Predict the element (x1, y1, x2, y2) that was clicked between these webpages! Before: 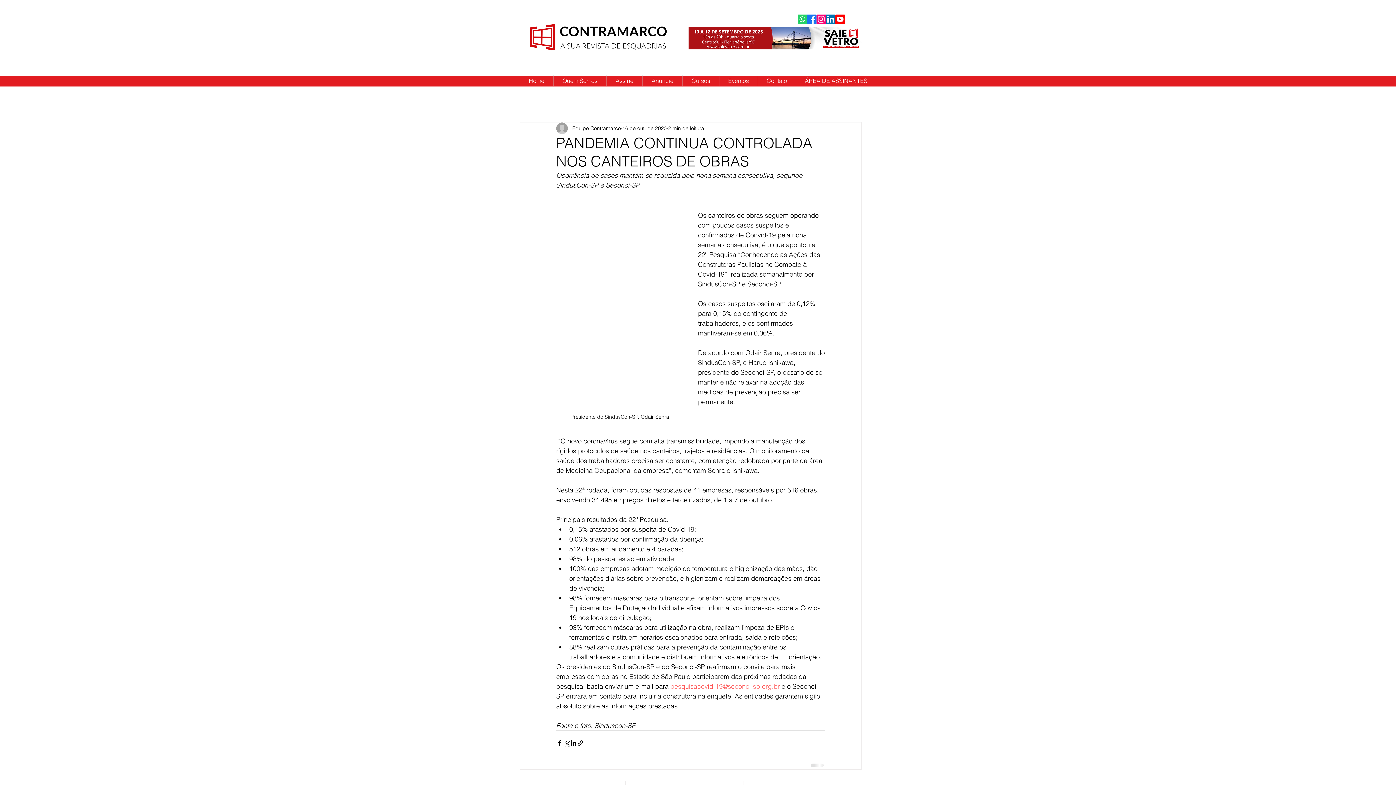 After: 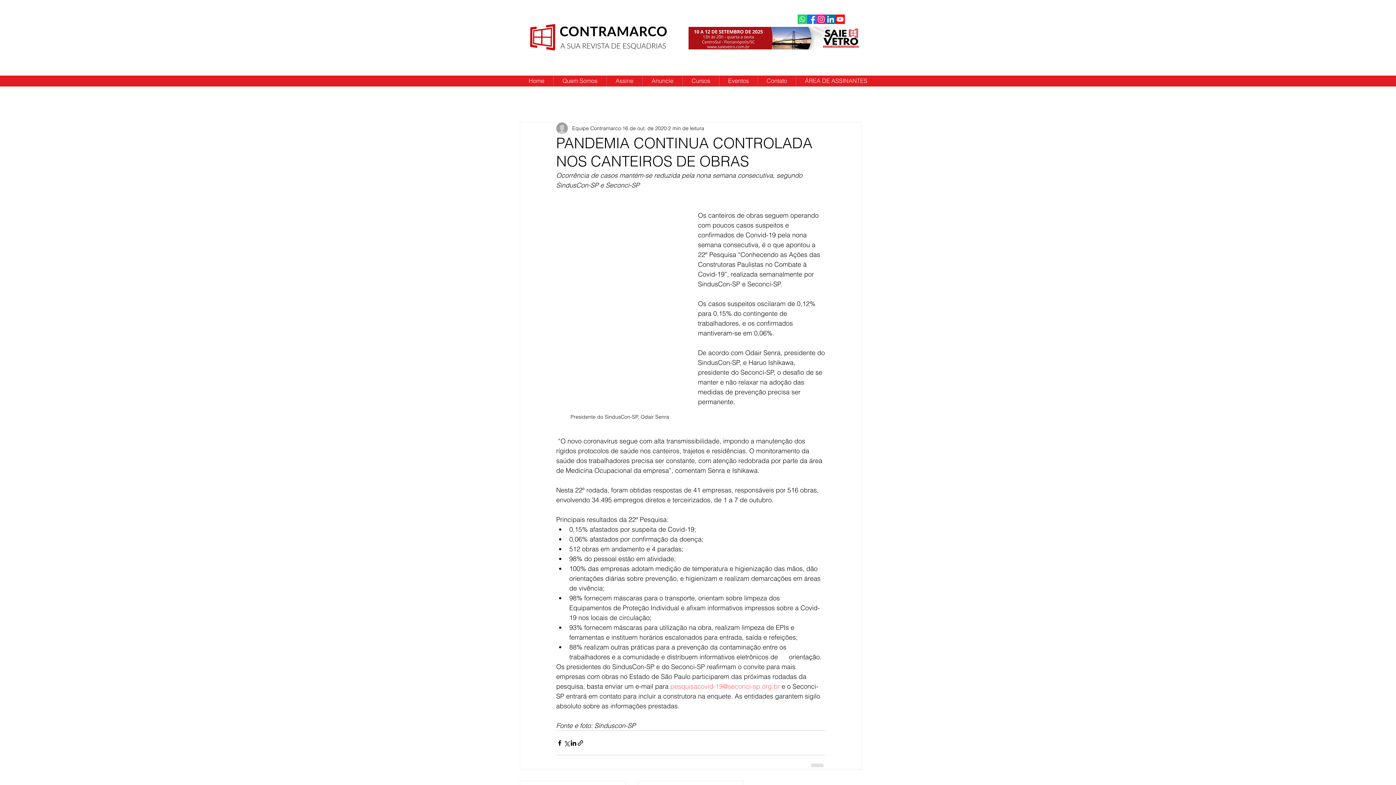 Action: label: Facebook bbox: (807, 14, 816, 24)